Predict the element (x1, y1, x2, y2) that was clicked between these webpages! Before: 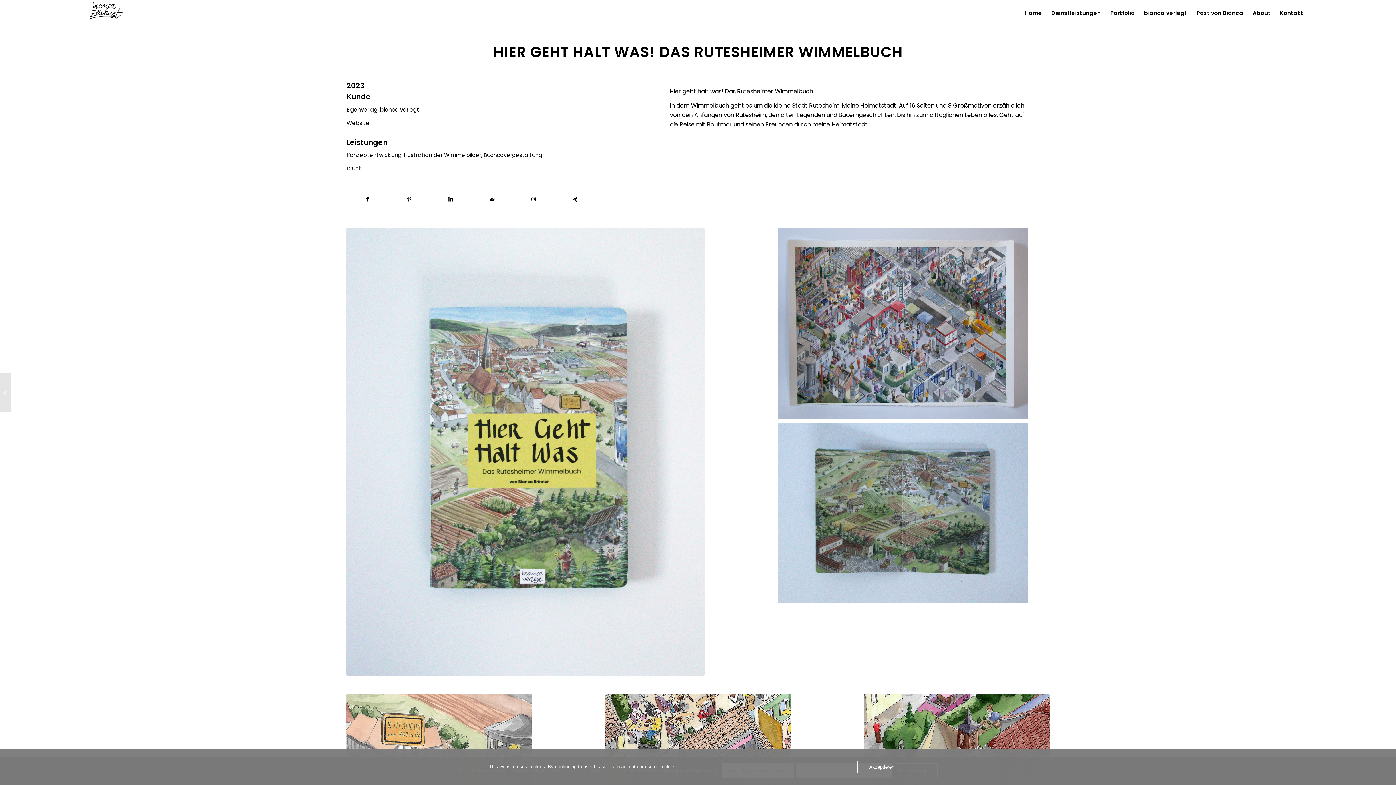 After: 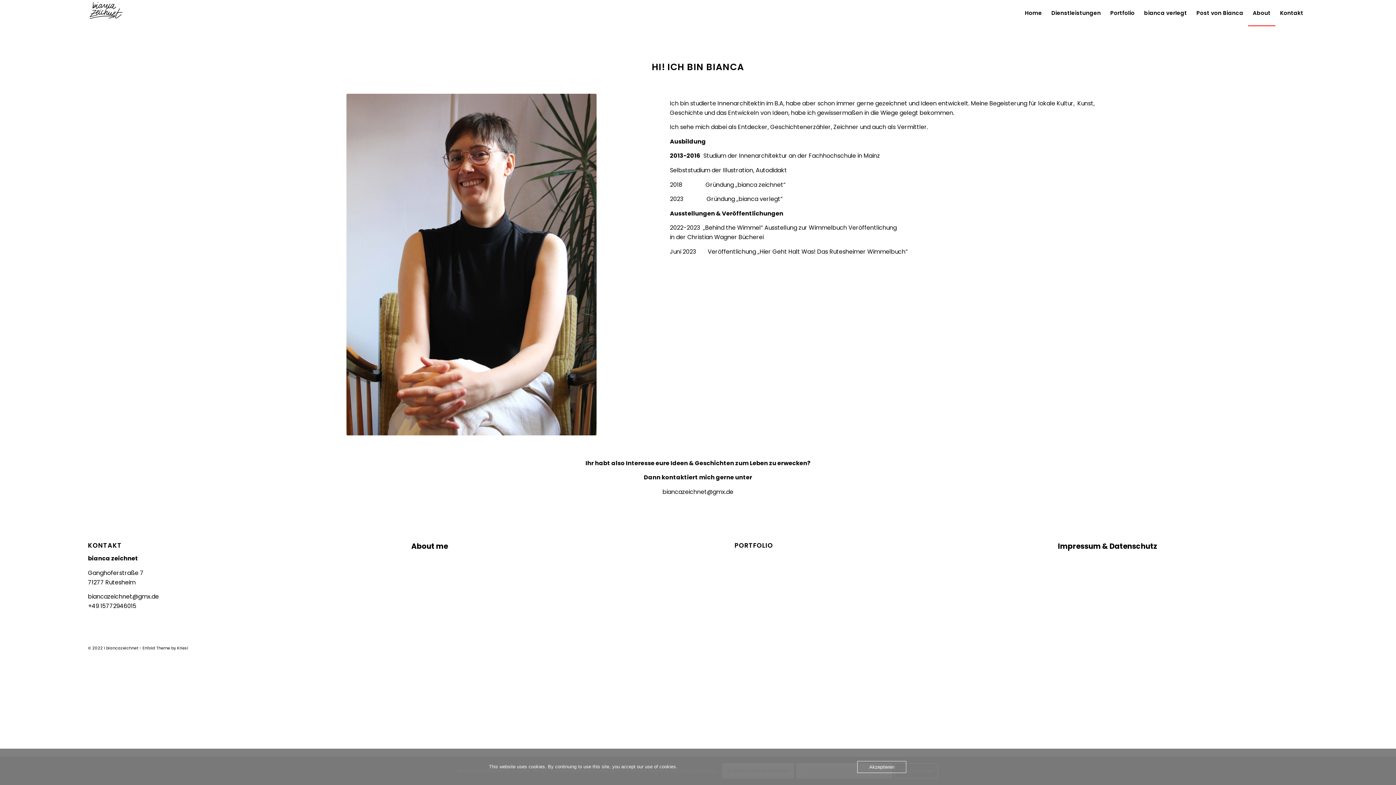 Action: label: About bbox: (1248, 0, 1275, 25)